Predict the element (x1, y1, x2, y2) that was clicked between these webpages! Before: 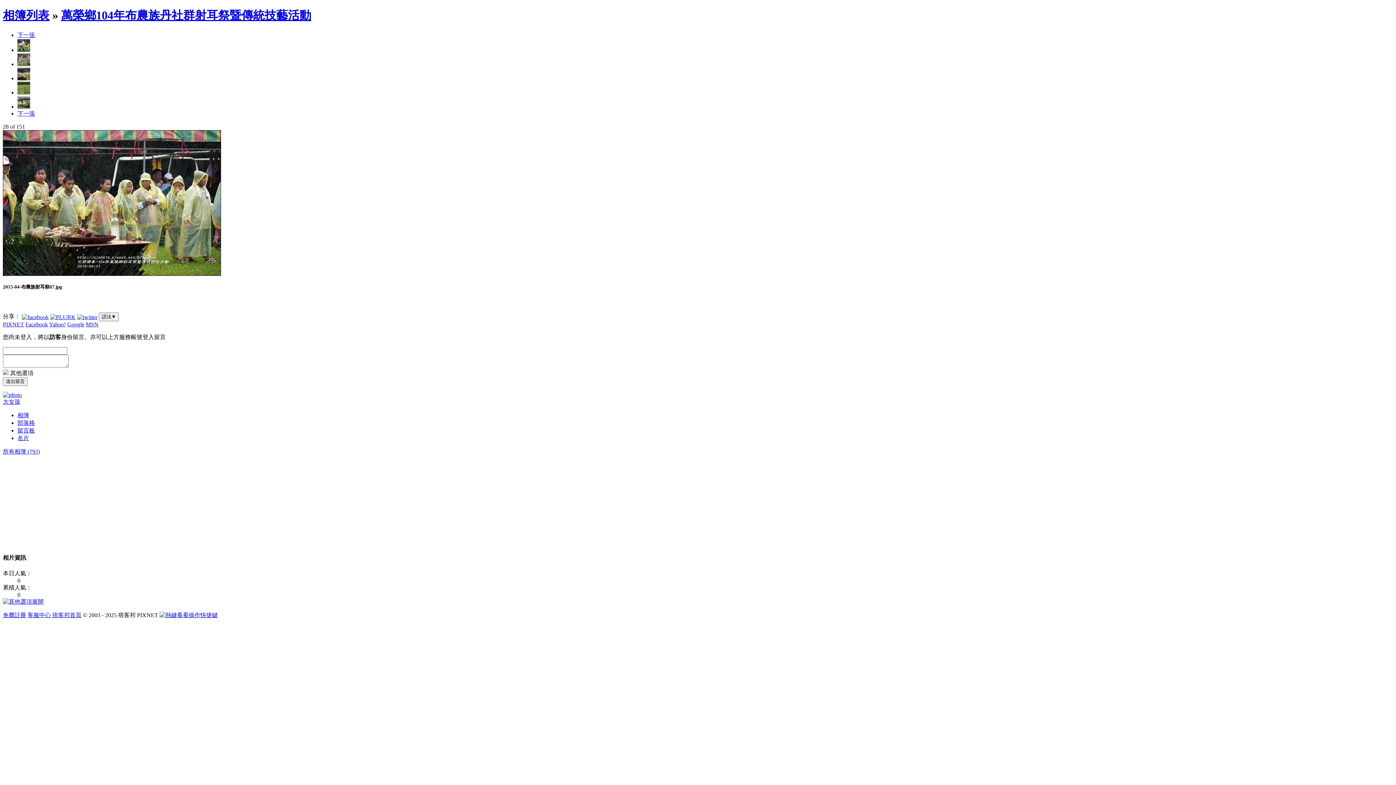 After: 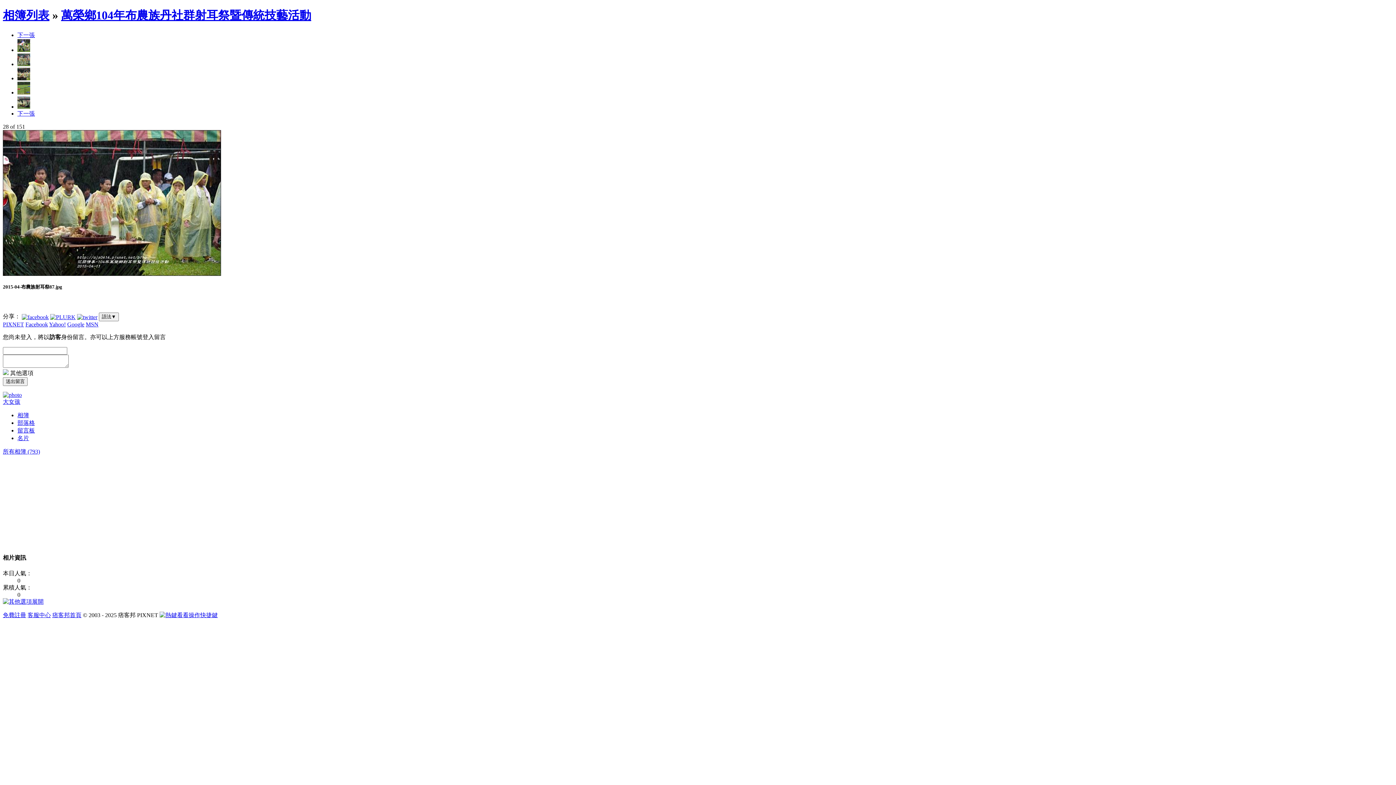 Action: bbox: (17, 31, 34, 38) label: 下一張